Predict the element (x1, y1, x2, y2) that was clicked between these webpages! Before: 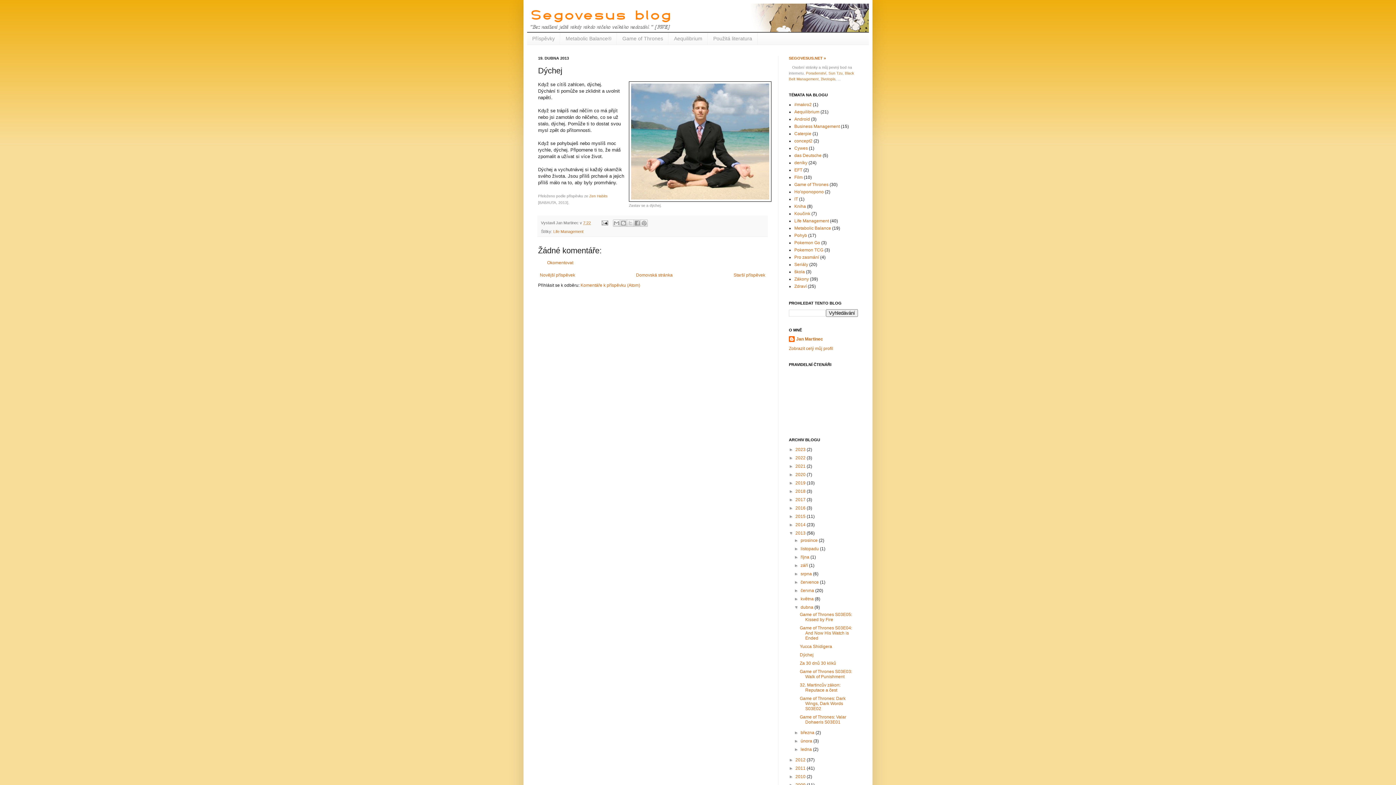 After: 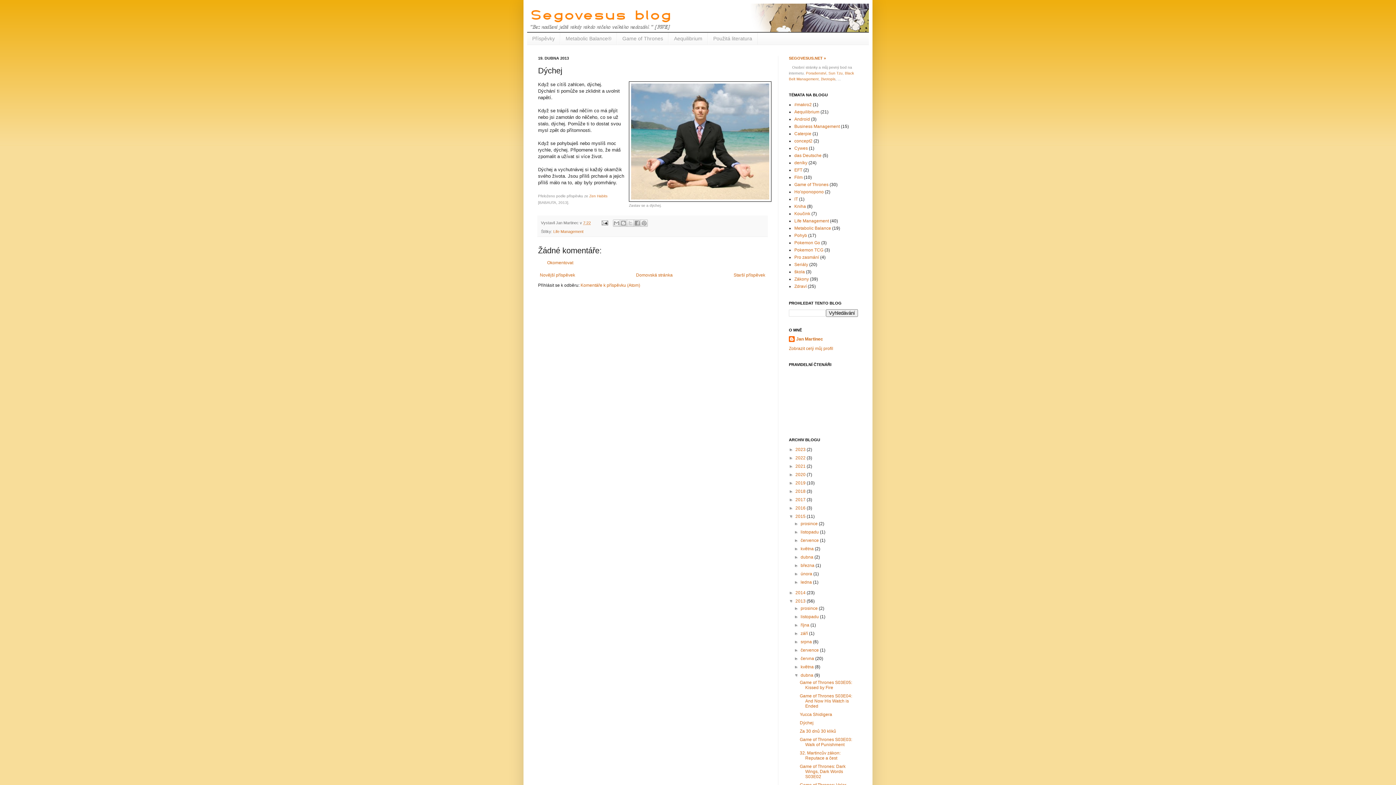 Action: label: ►   bbox: (789, 514, 795, 519)